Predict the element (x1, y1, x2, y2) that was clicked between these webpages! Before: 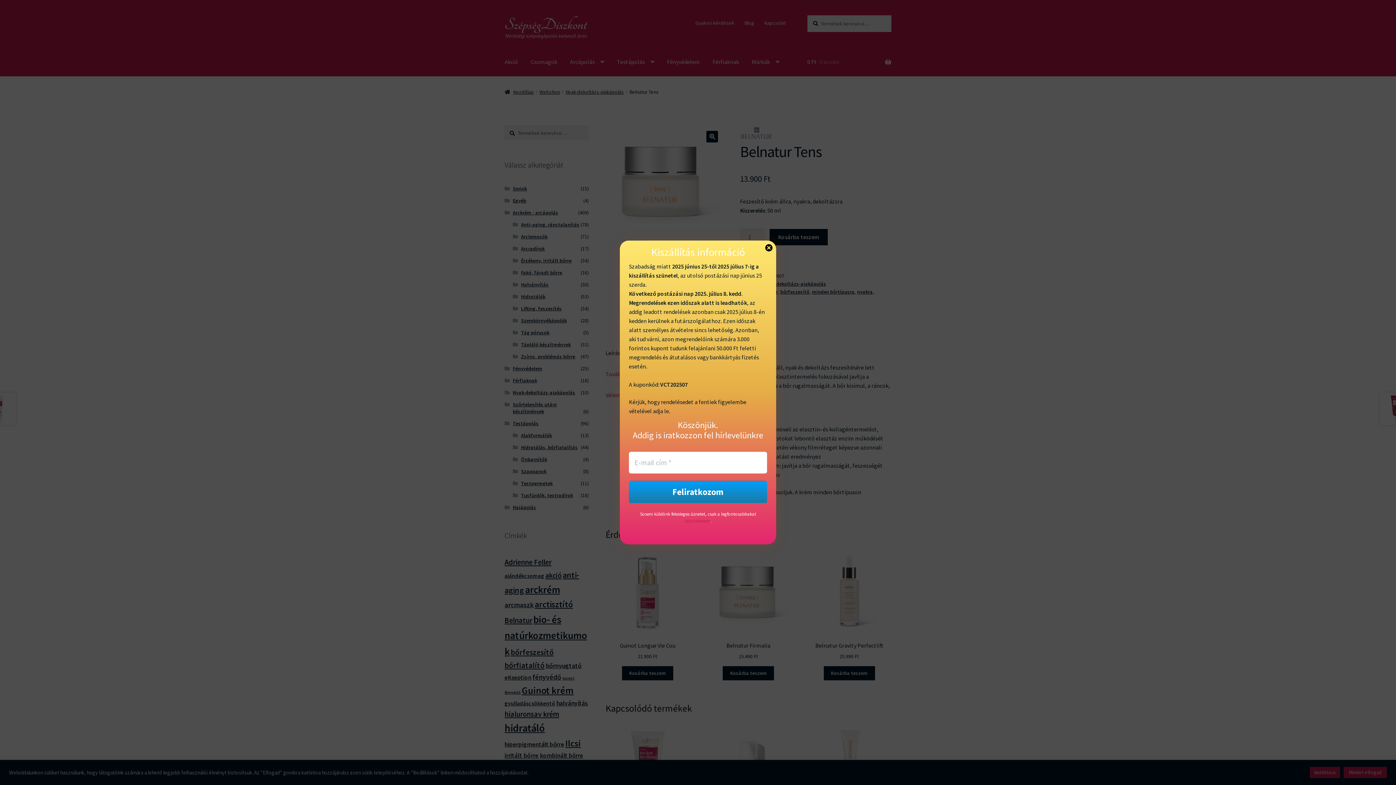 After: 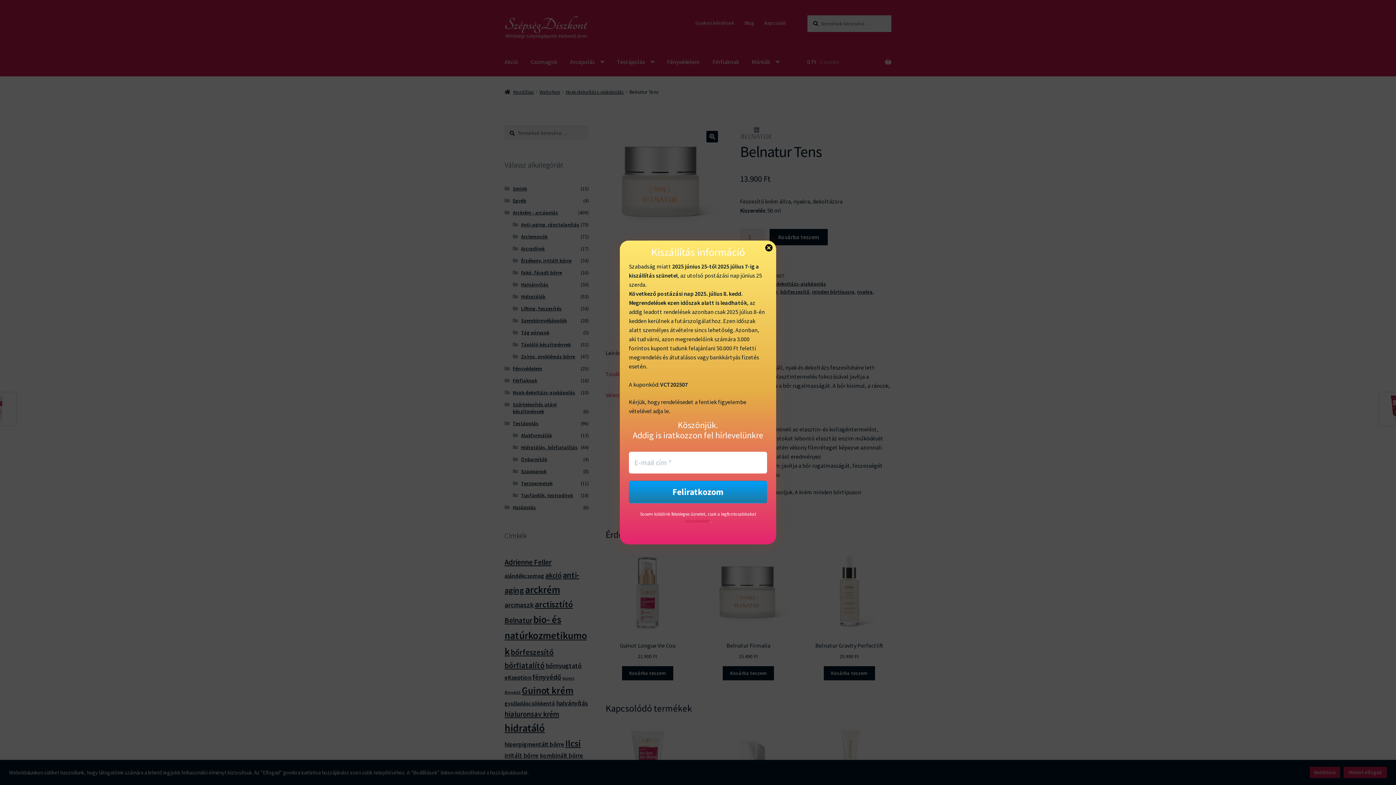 Action: bbox: (684, 518, 710, 524) label: Adatvédelem